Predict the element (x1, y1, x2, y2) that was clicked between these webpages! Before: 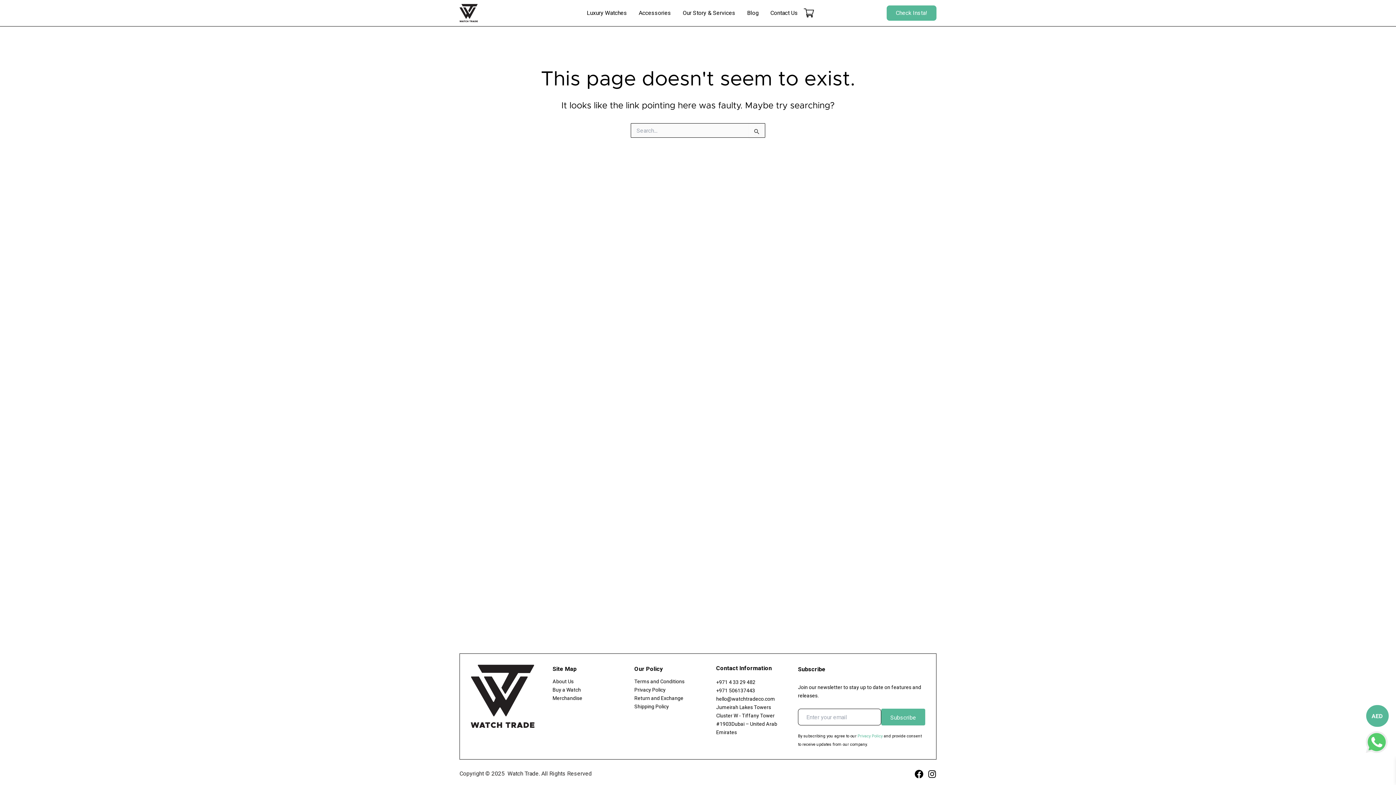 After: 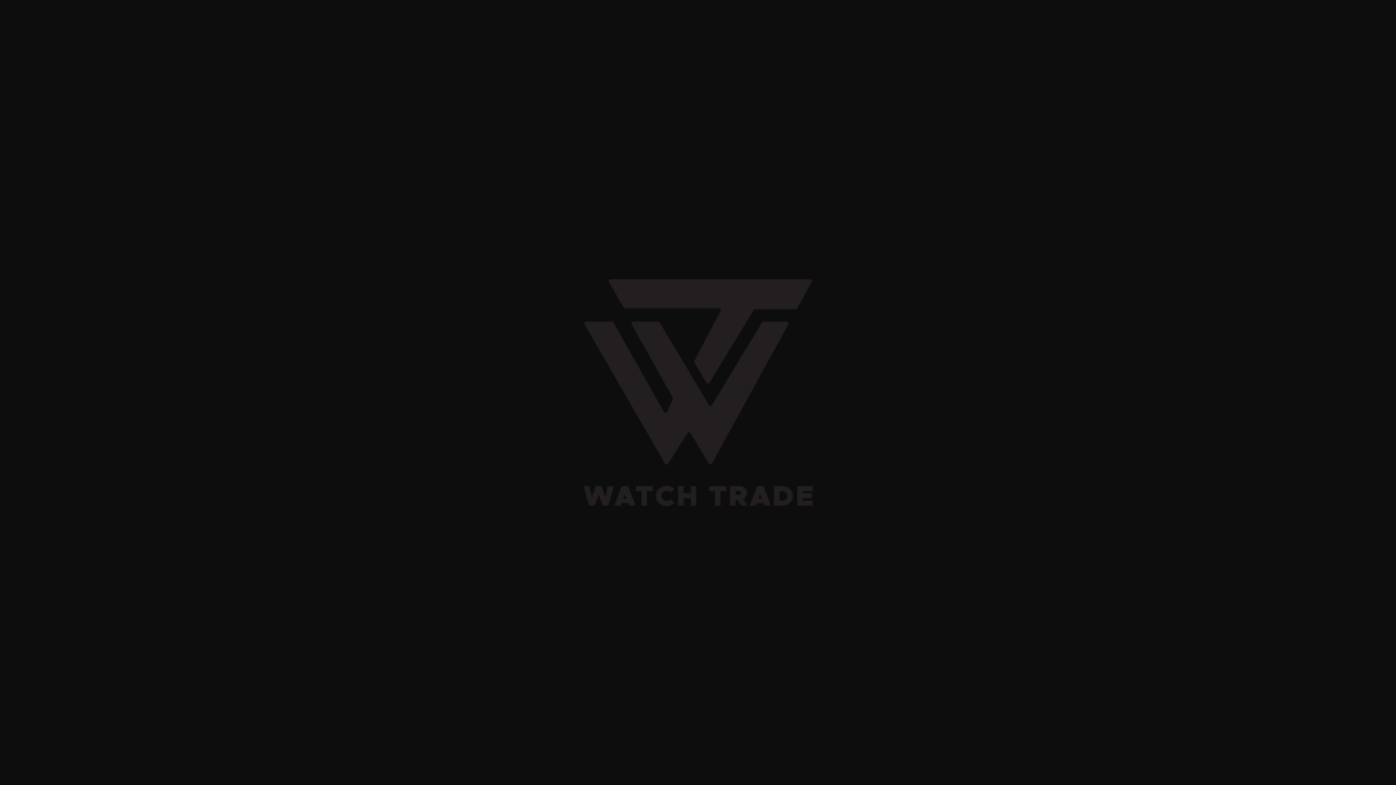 Action: bbox: (470, 665, 534, 728)